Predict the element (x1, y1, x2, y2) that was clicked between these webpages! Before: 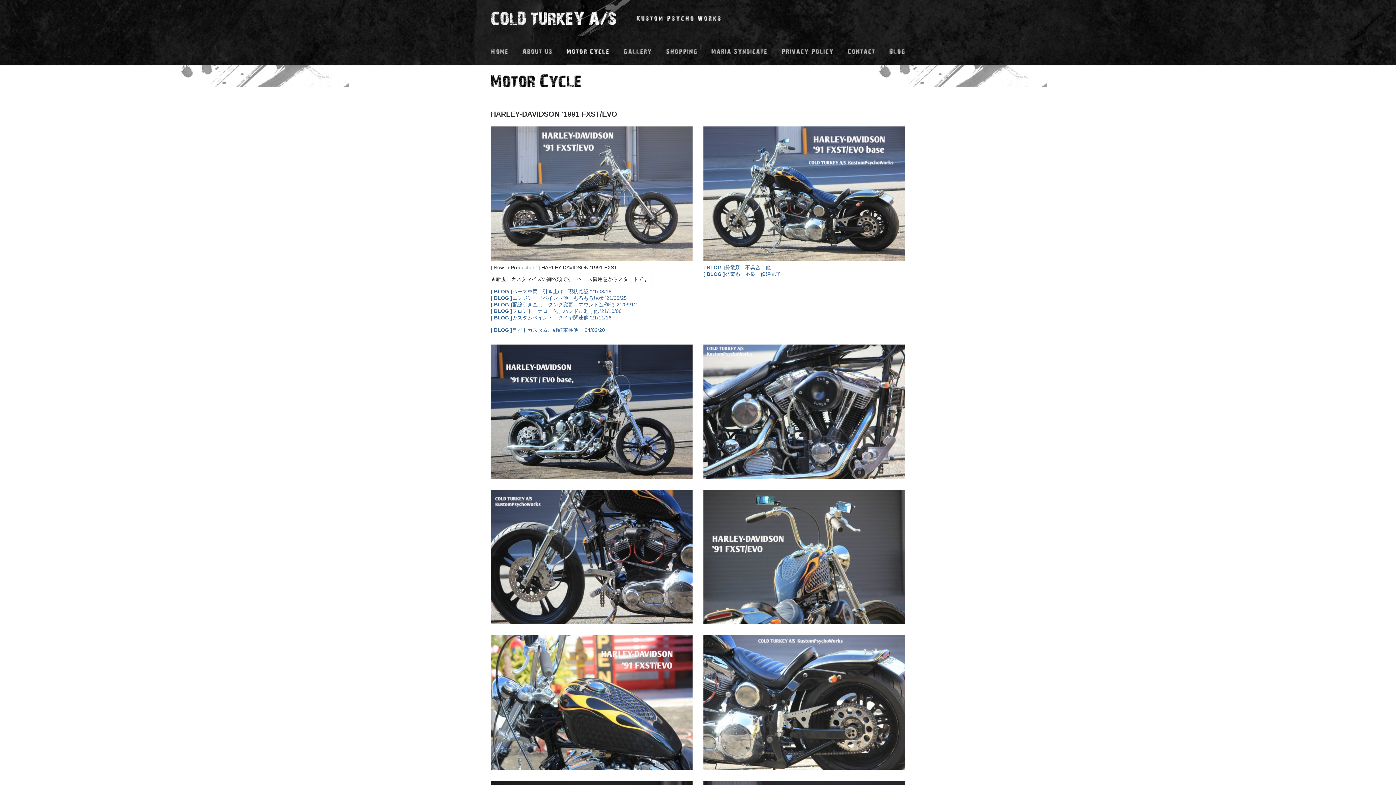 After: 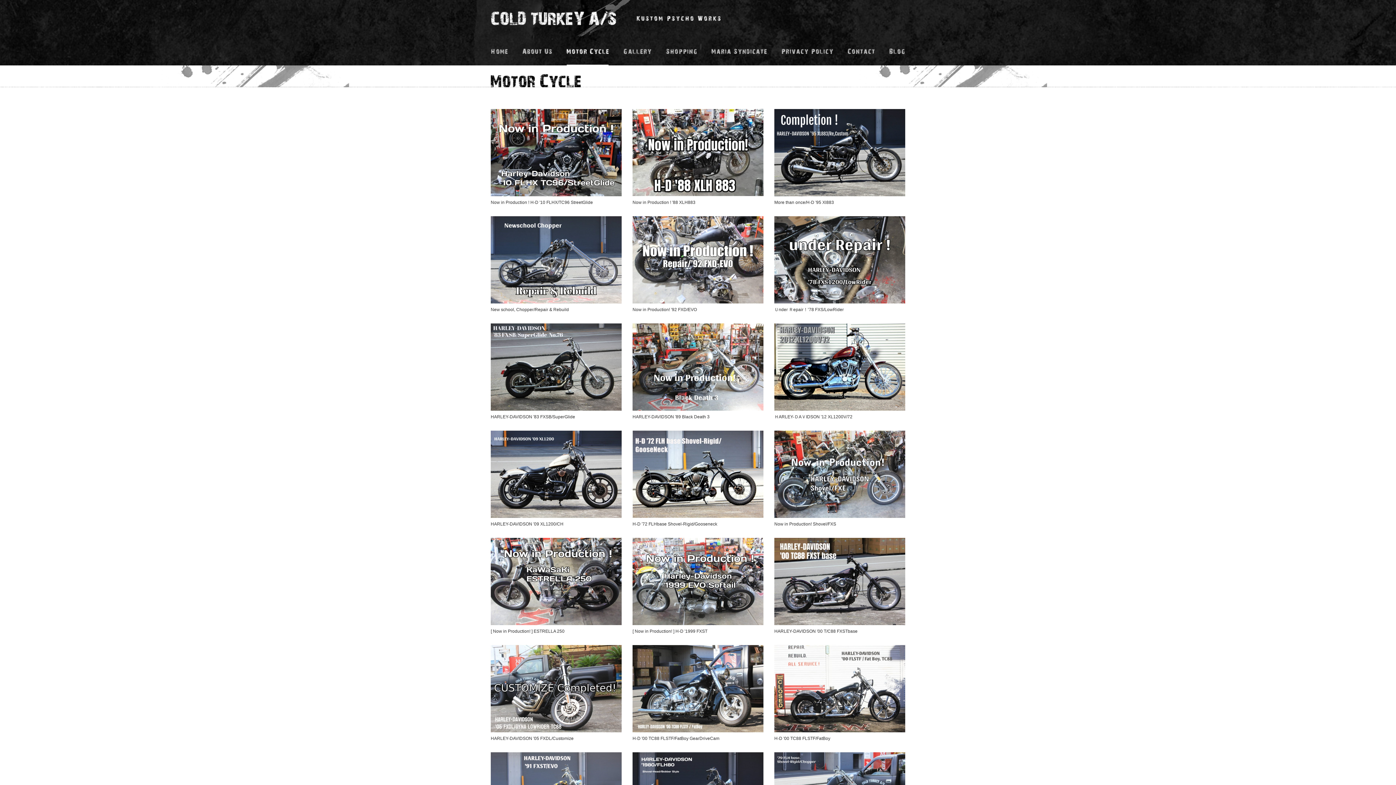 Action: bbox: (558, 58, 615, 64)